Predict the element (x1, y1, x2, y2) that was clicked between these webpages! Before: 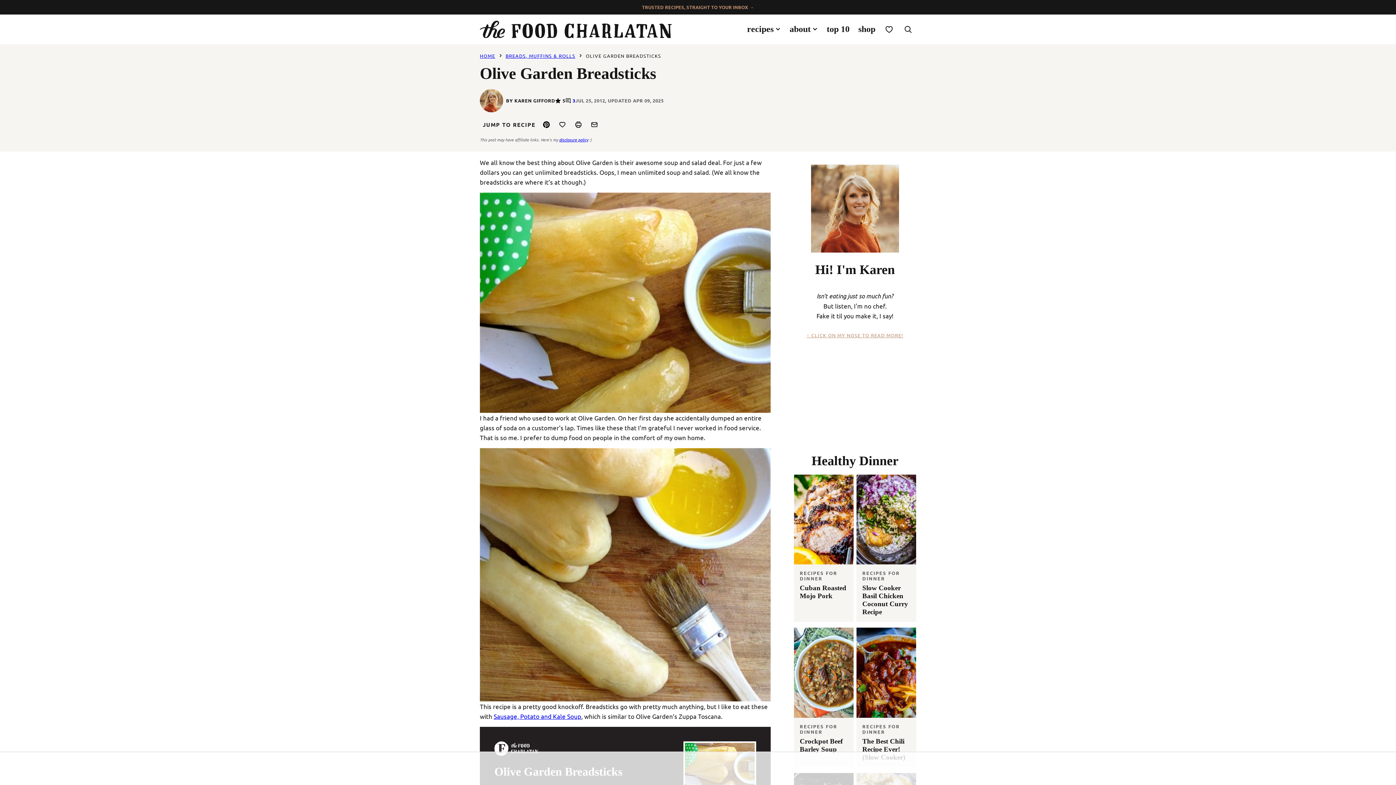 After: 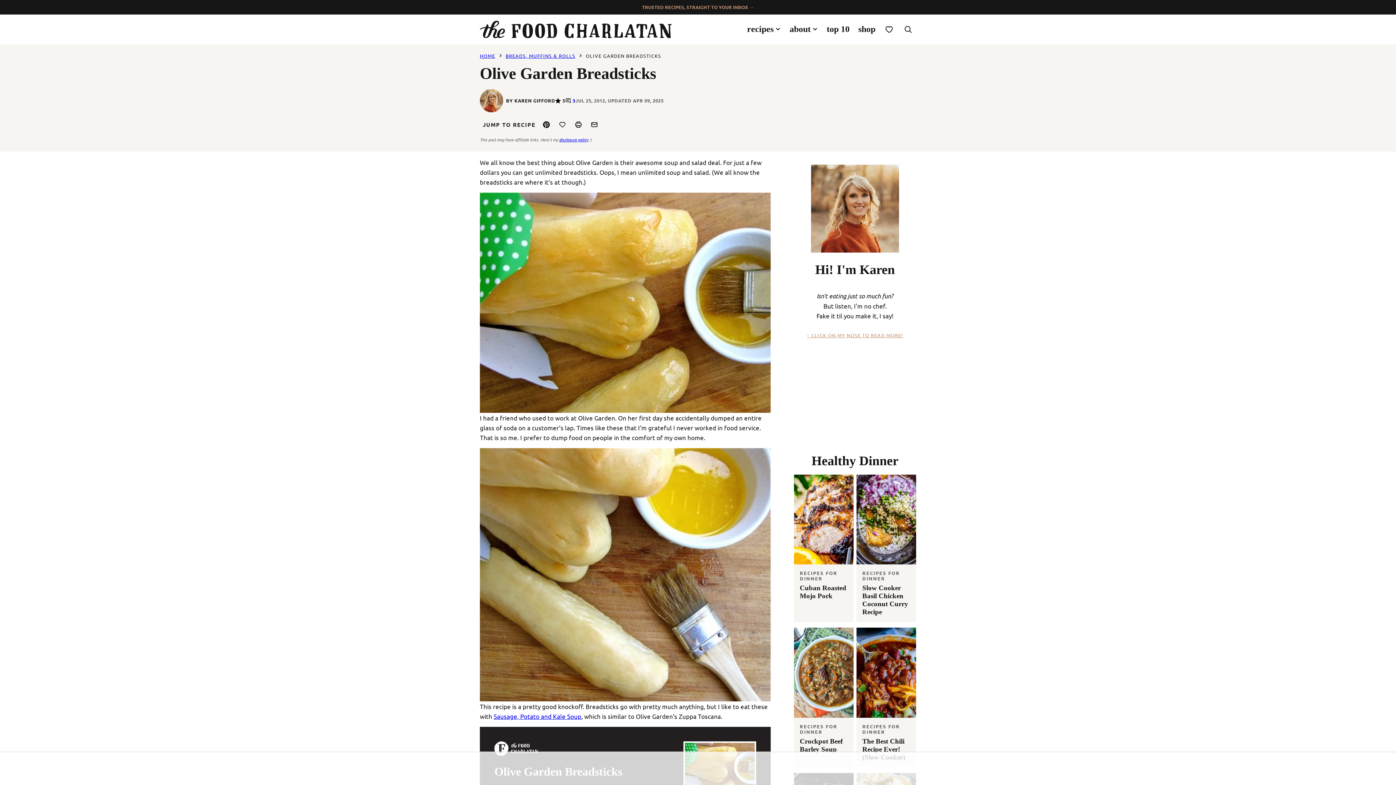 Action: label: Save to Favorites bbox: (554, 116, 570, 132)